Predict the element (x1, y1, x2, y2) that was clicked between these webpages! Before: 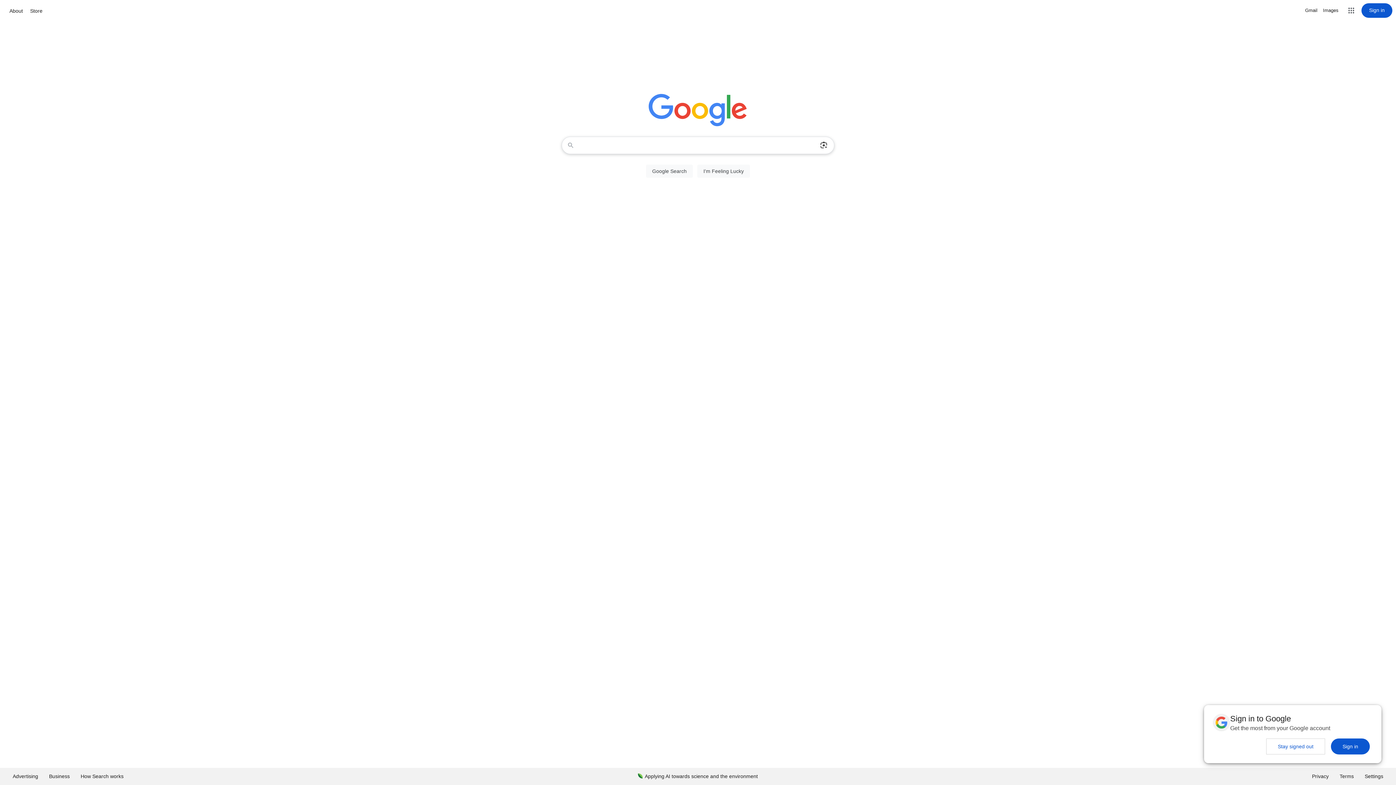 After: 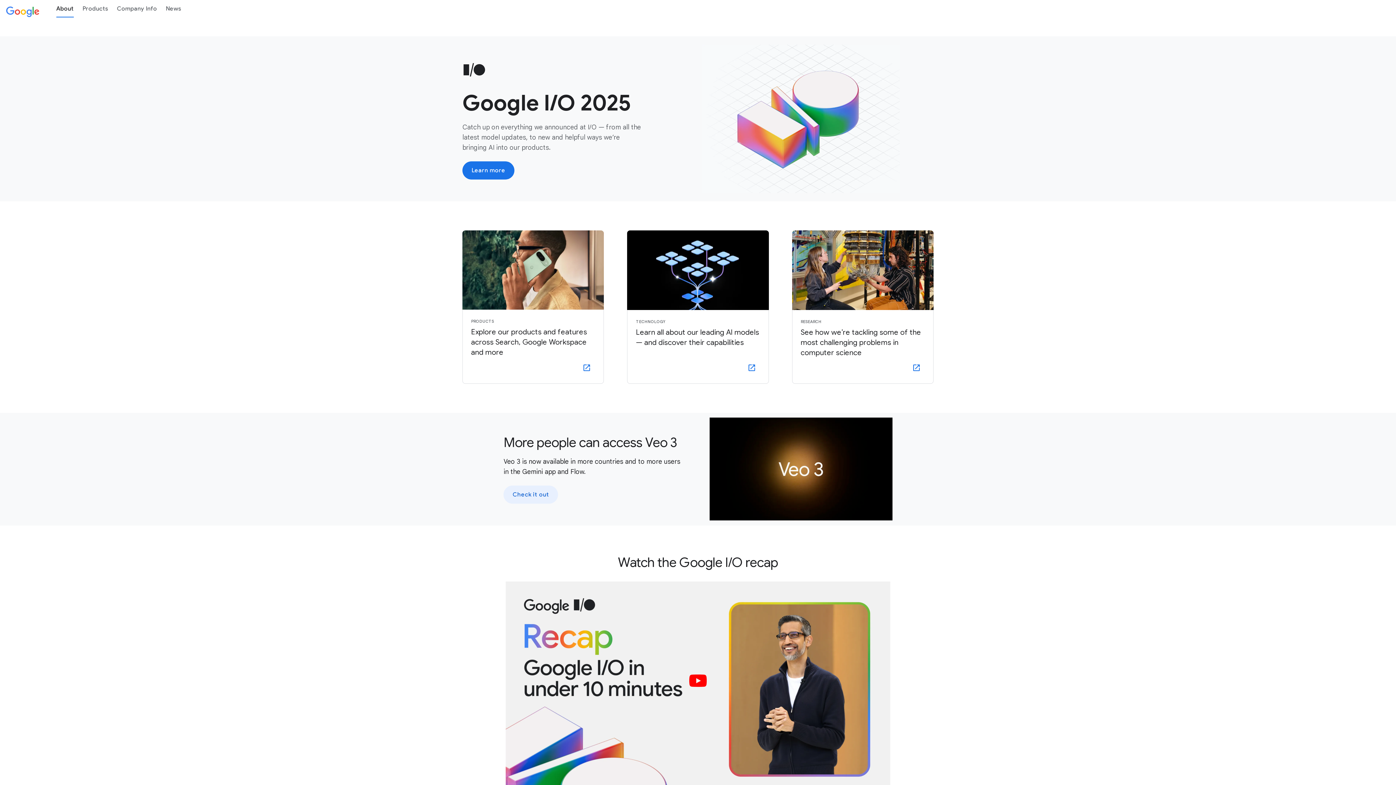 Action: bbox: (7, 6, 24, 15) label: About